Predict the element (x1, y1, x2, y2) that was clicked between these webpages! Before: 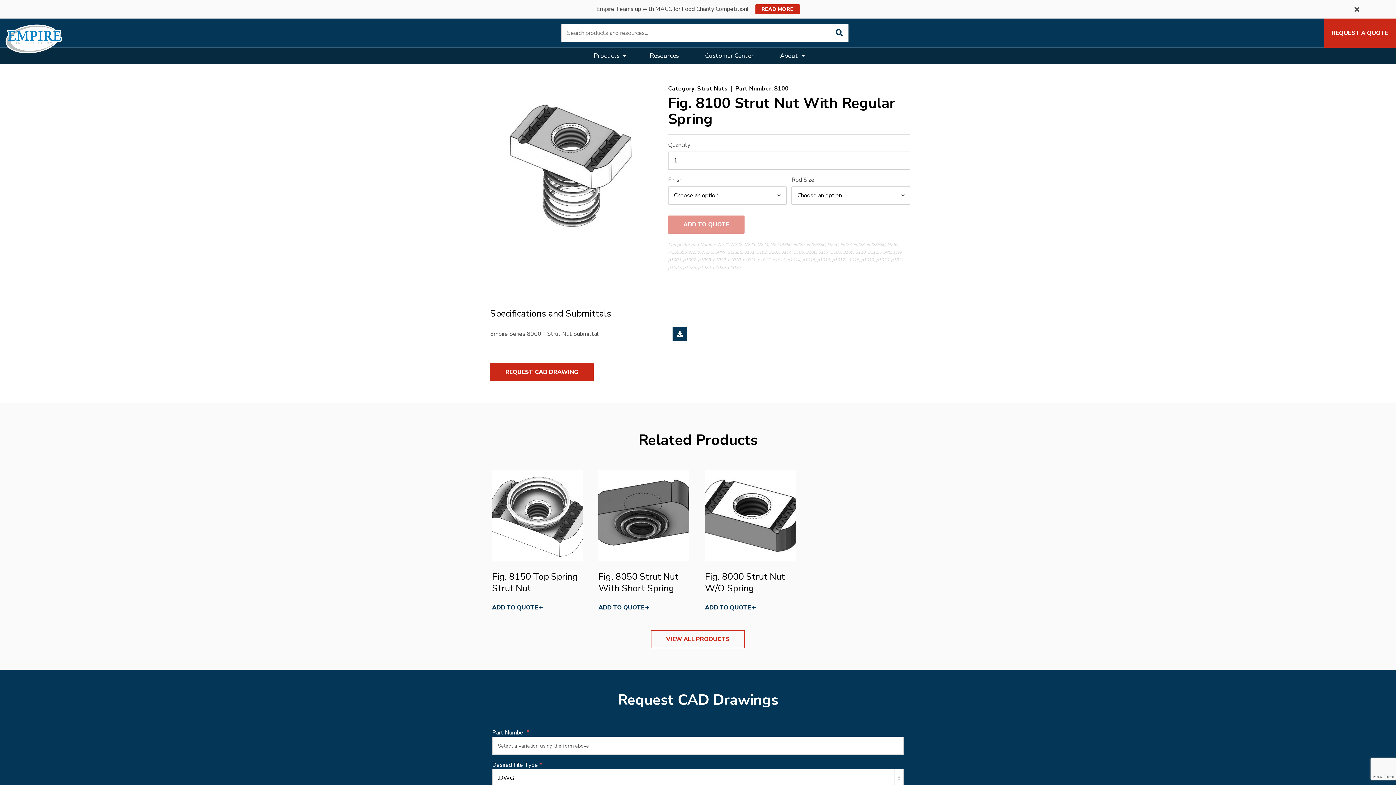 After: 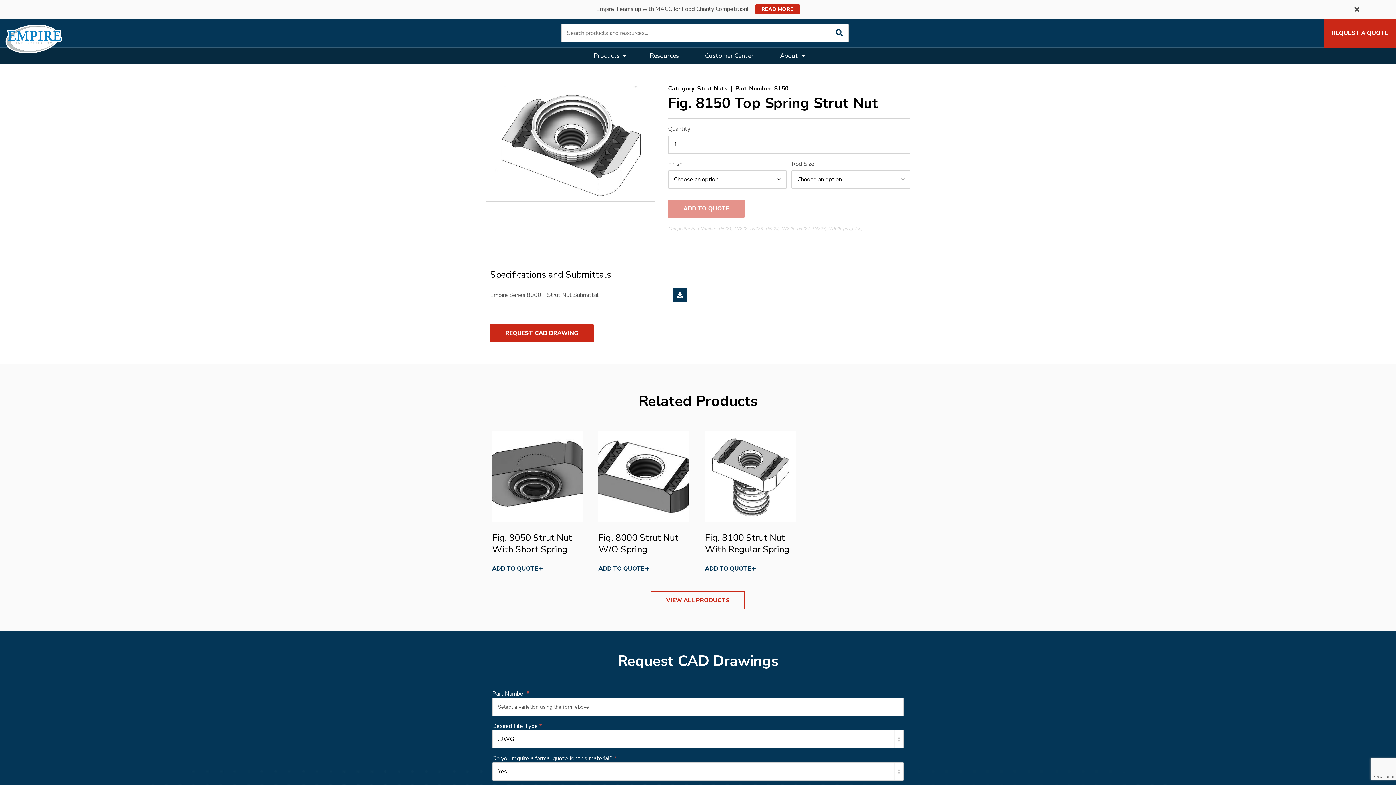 Action: bbox: (492, 470, 583, 599) label: Fig. 8150 Top Spring Strut Nut